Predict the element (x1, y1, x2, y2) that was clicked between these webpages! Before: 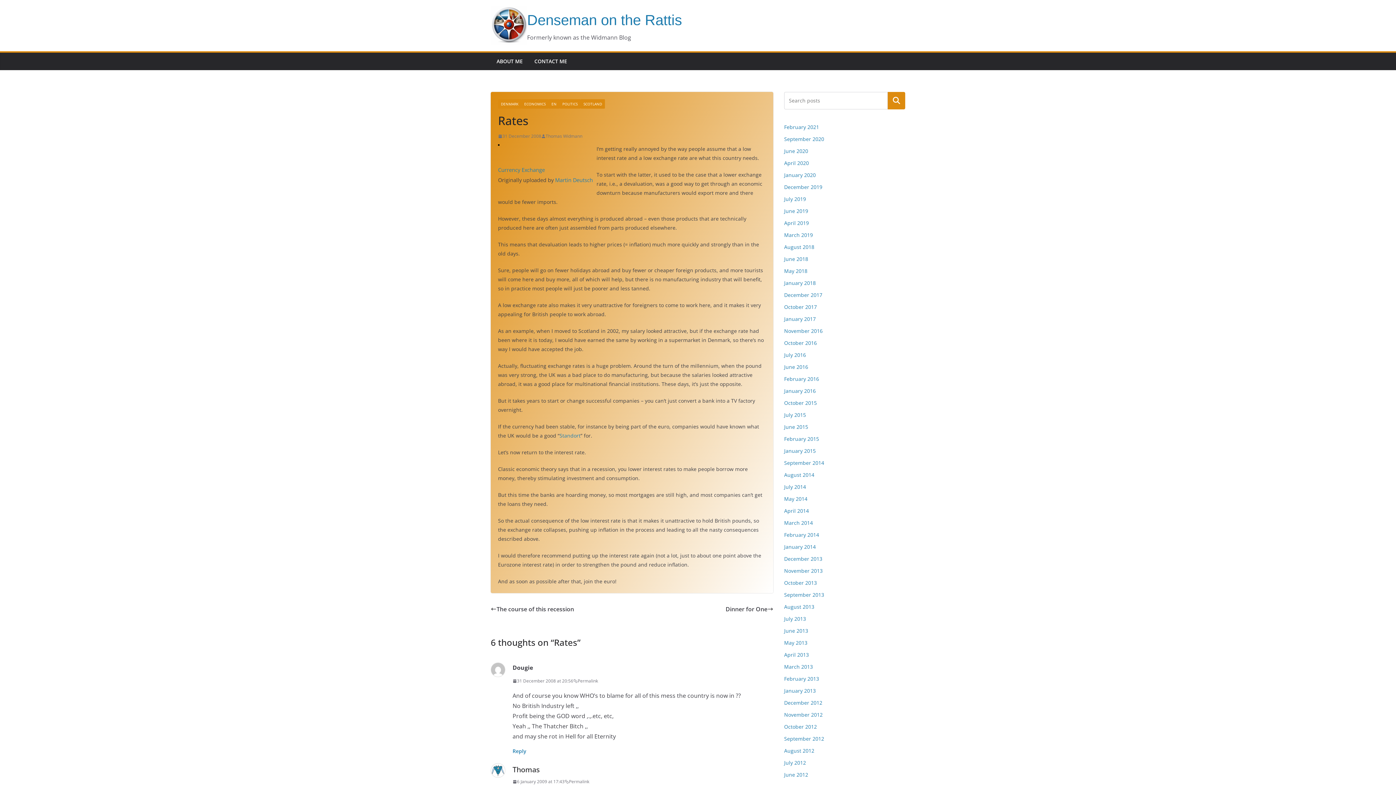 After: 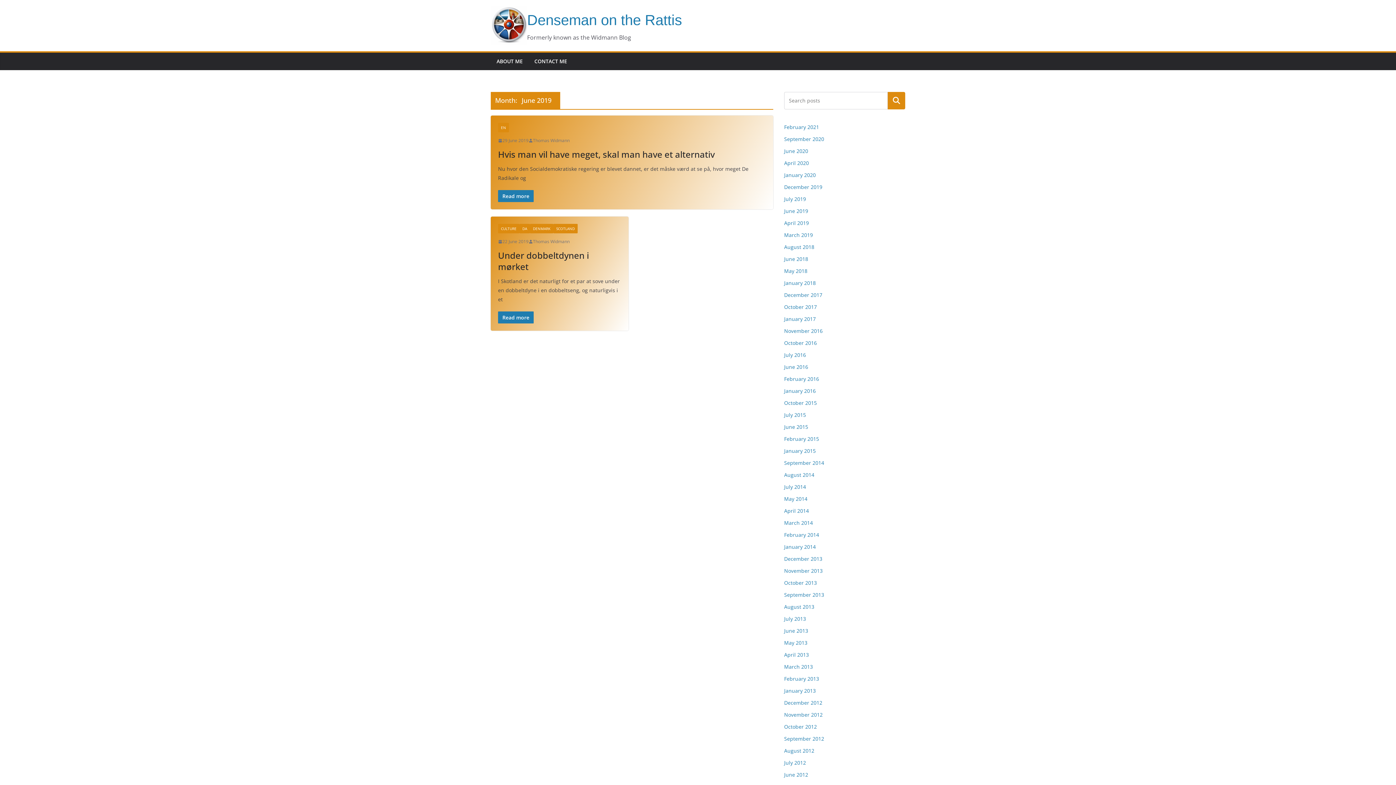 Action: bbox: (784, 207, 808, 214) label: June 2019